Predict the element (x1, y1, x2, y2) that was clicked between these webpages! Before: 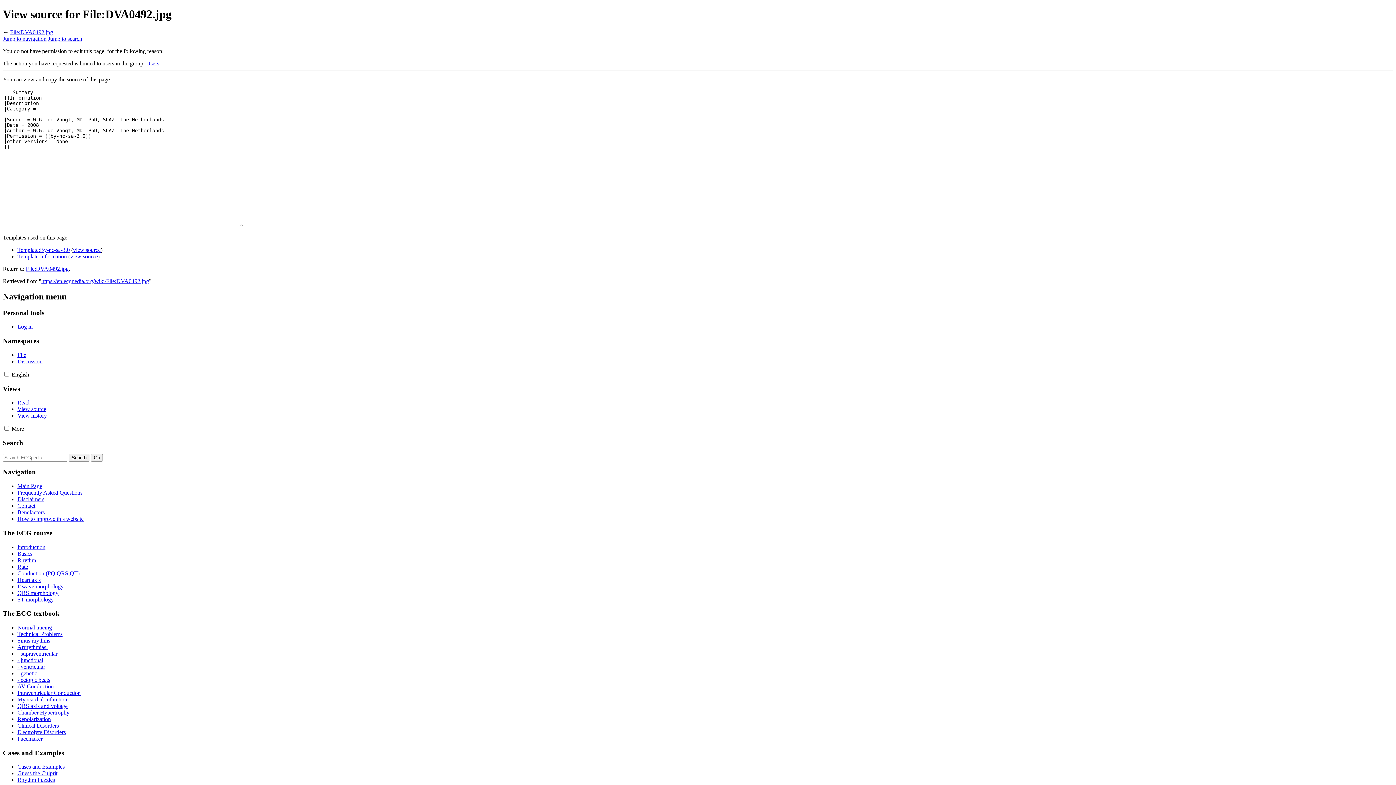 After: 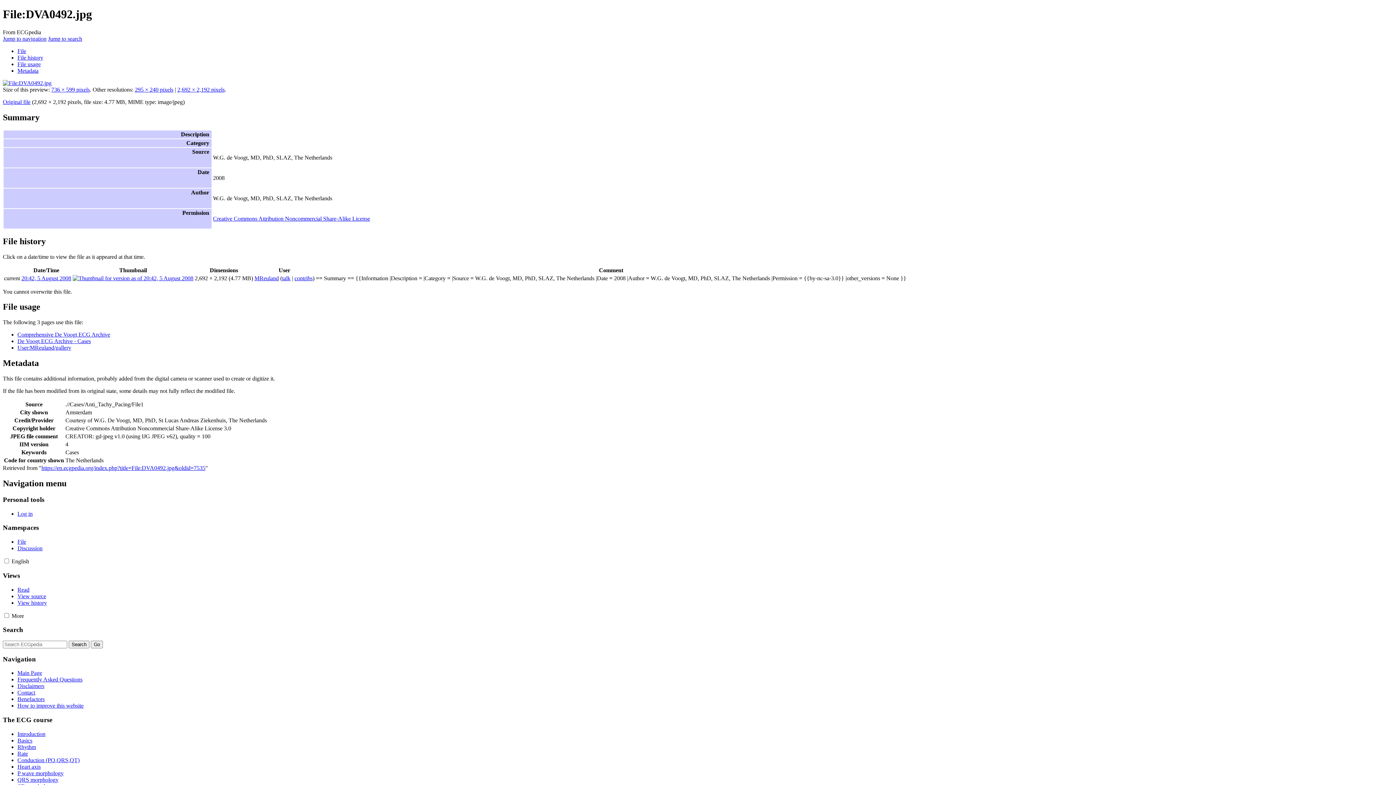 Action: label: Read bbox: (17, 399, 29, 405)